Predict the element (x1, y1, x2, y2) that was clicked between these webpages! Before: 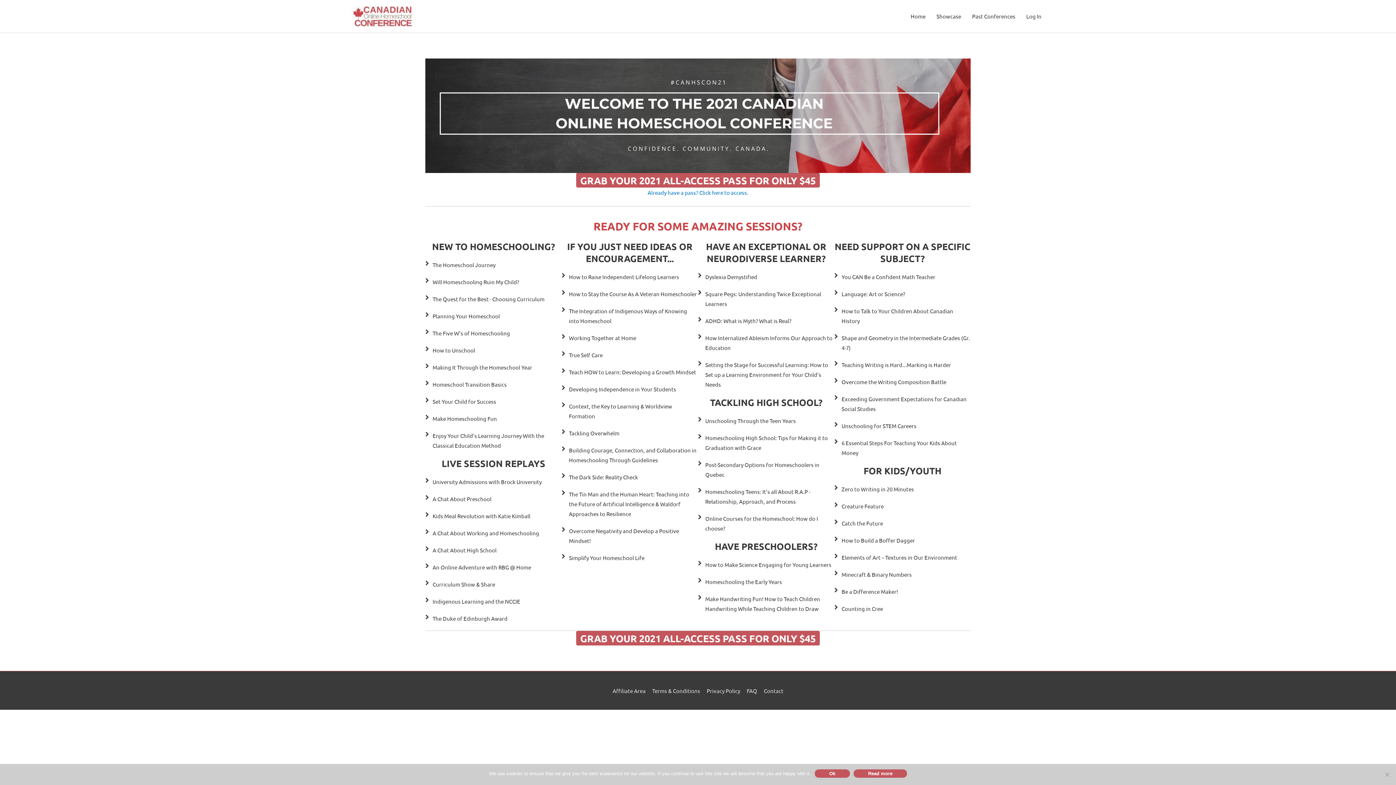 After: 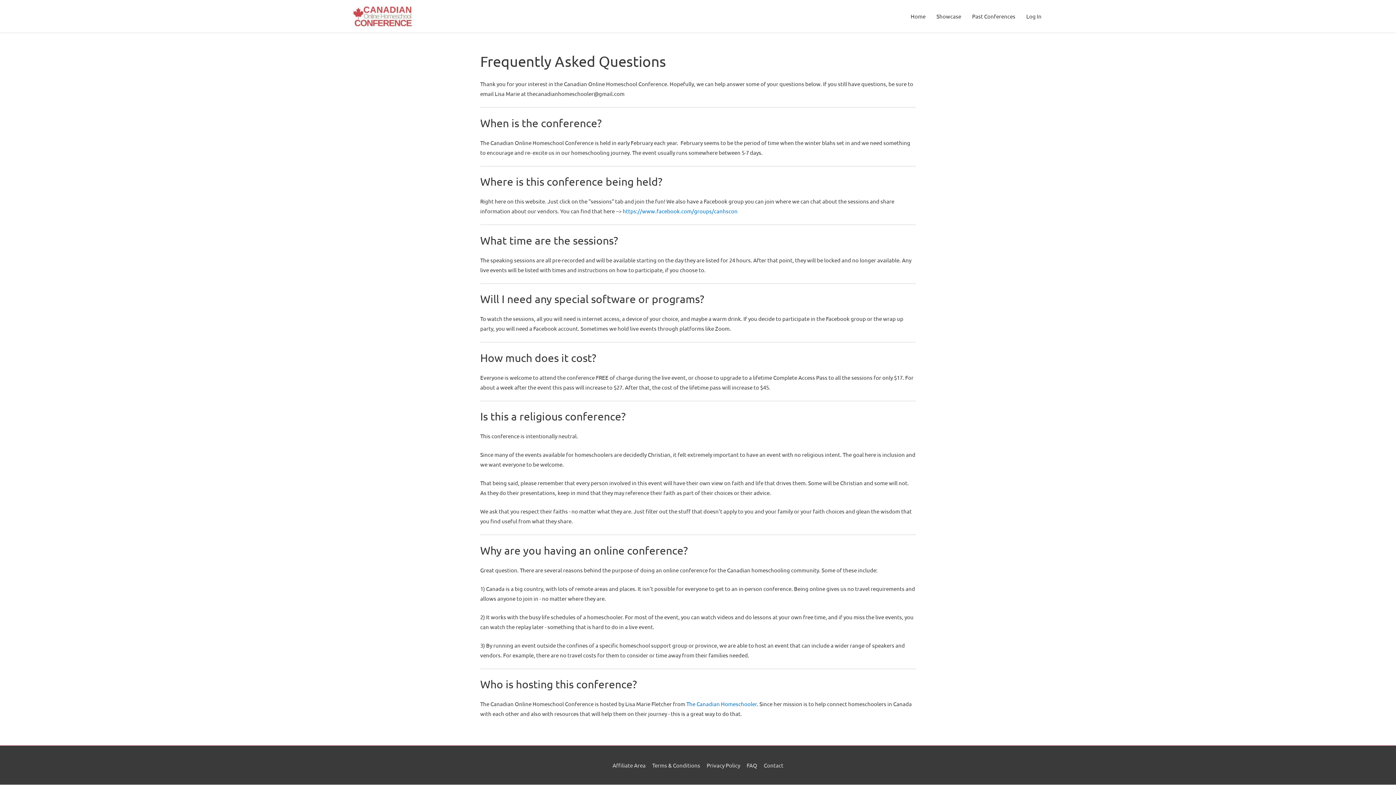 Action: label: FAQ bbox: (744, 687, 760, 694)